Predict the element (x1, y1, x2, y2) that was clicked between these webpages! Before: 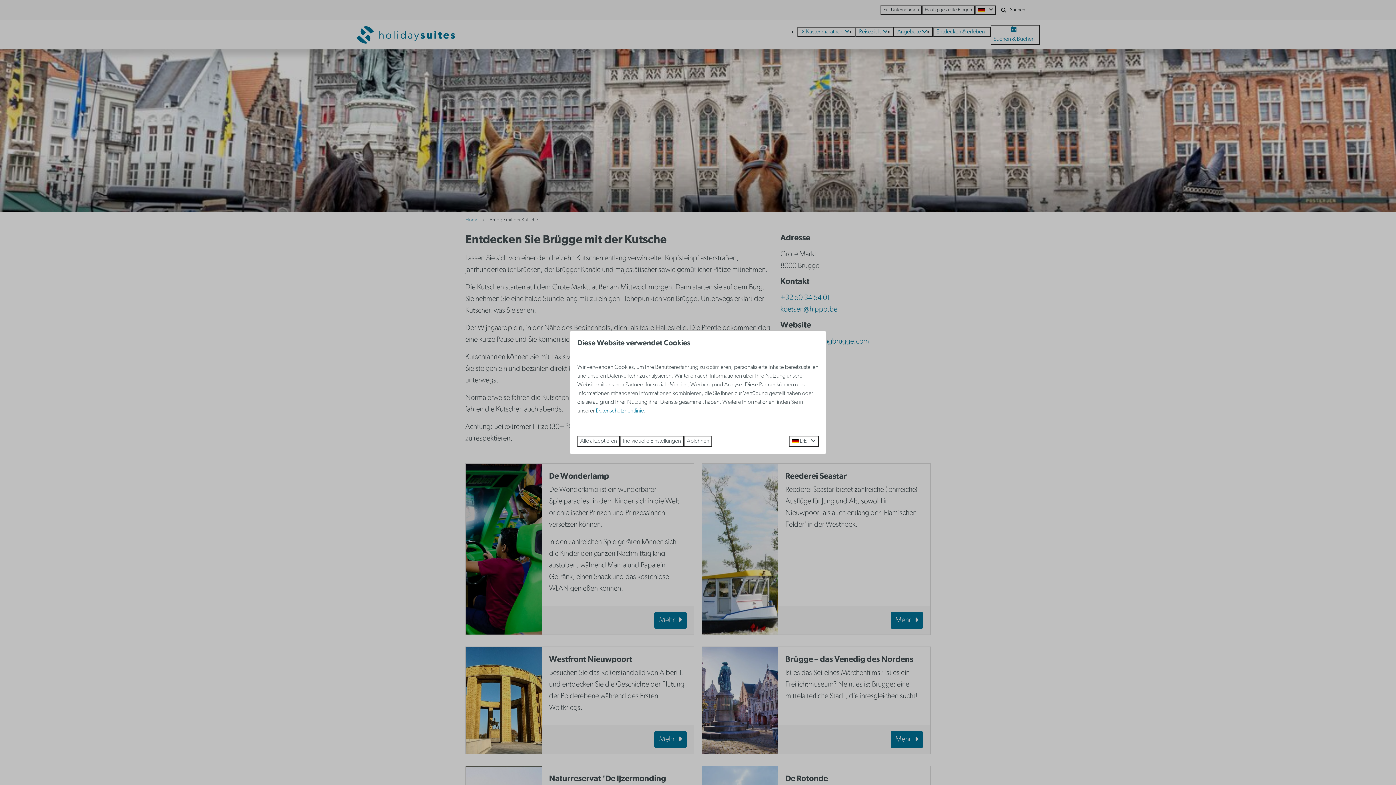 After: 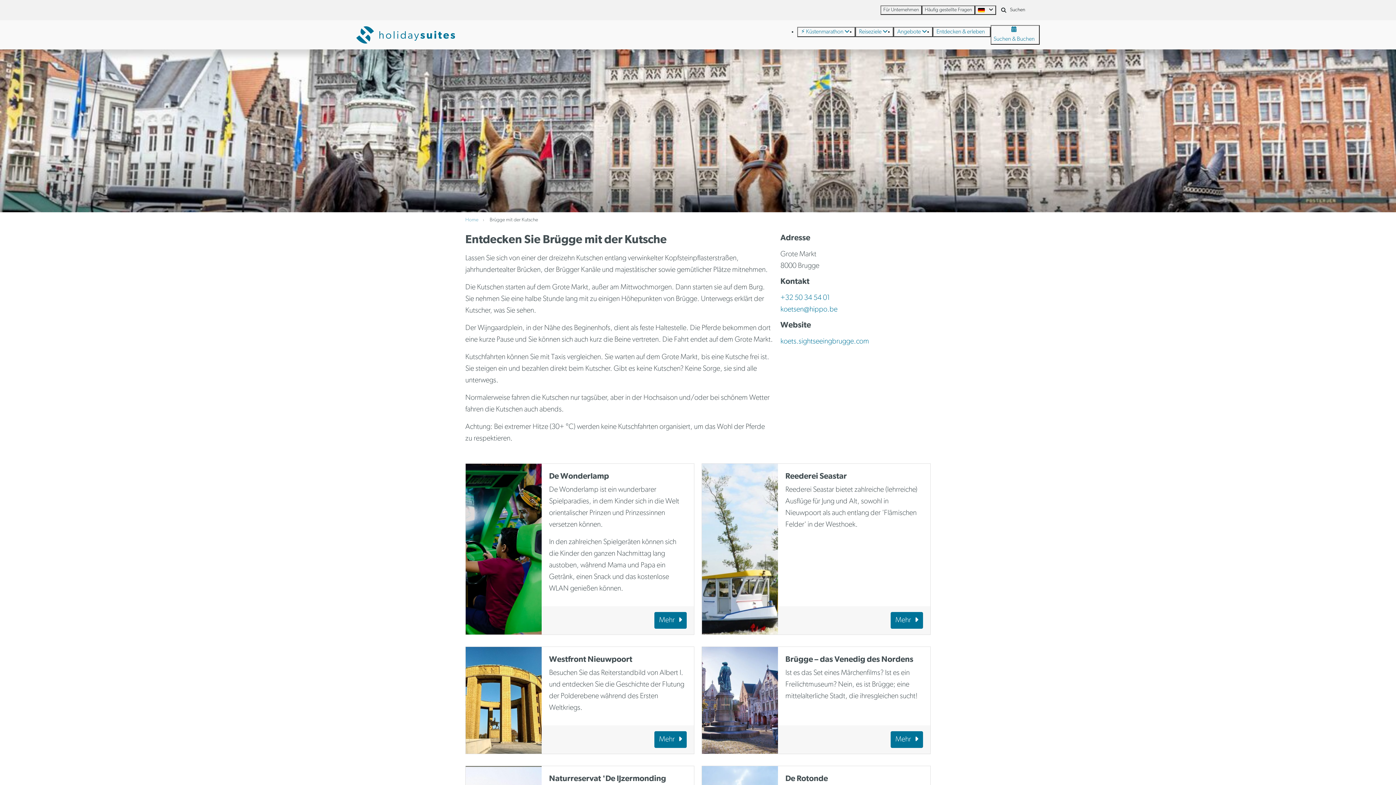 Action: bbox: (684, 436, 712, 446) label: Ablehnen